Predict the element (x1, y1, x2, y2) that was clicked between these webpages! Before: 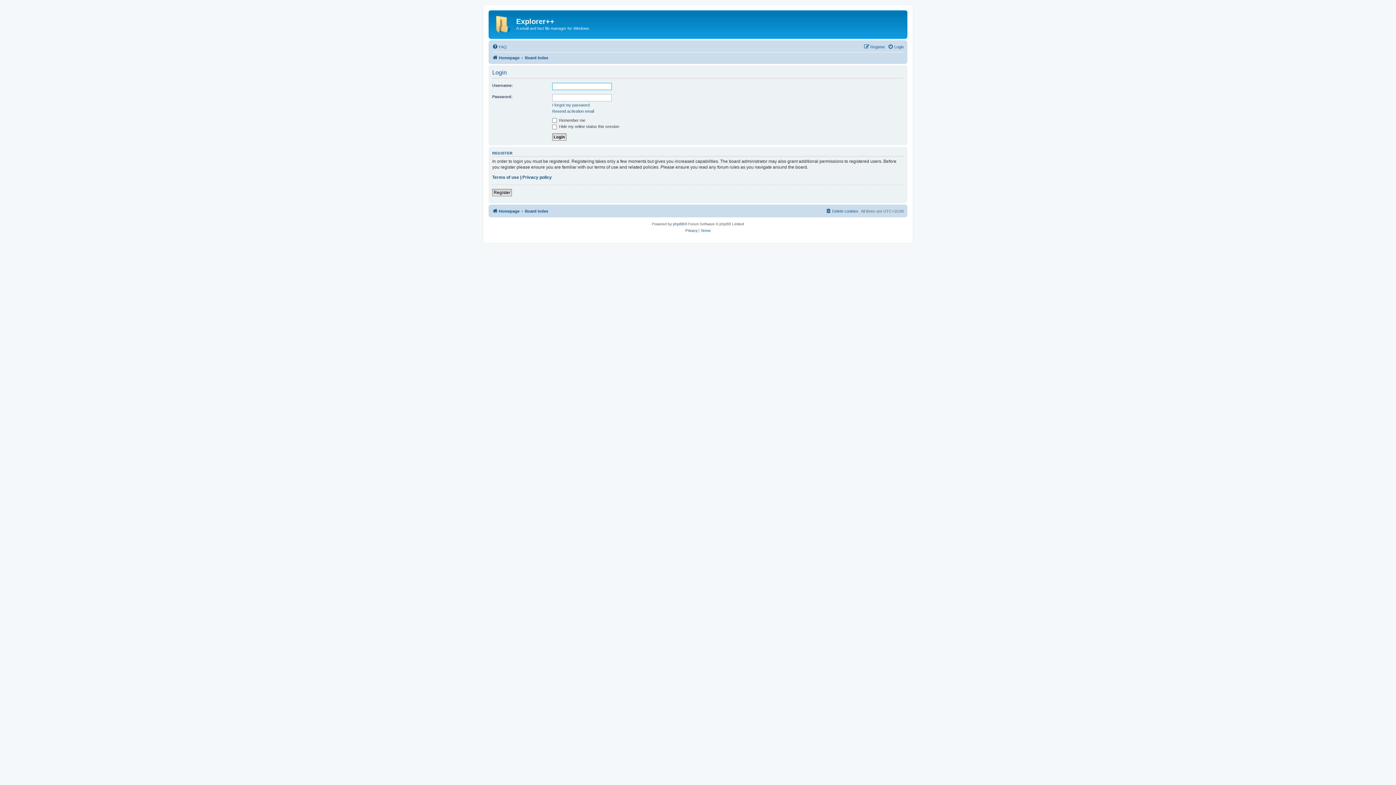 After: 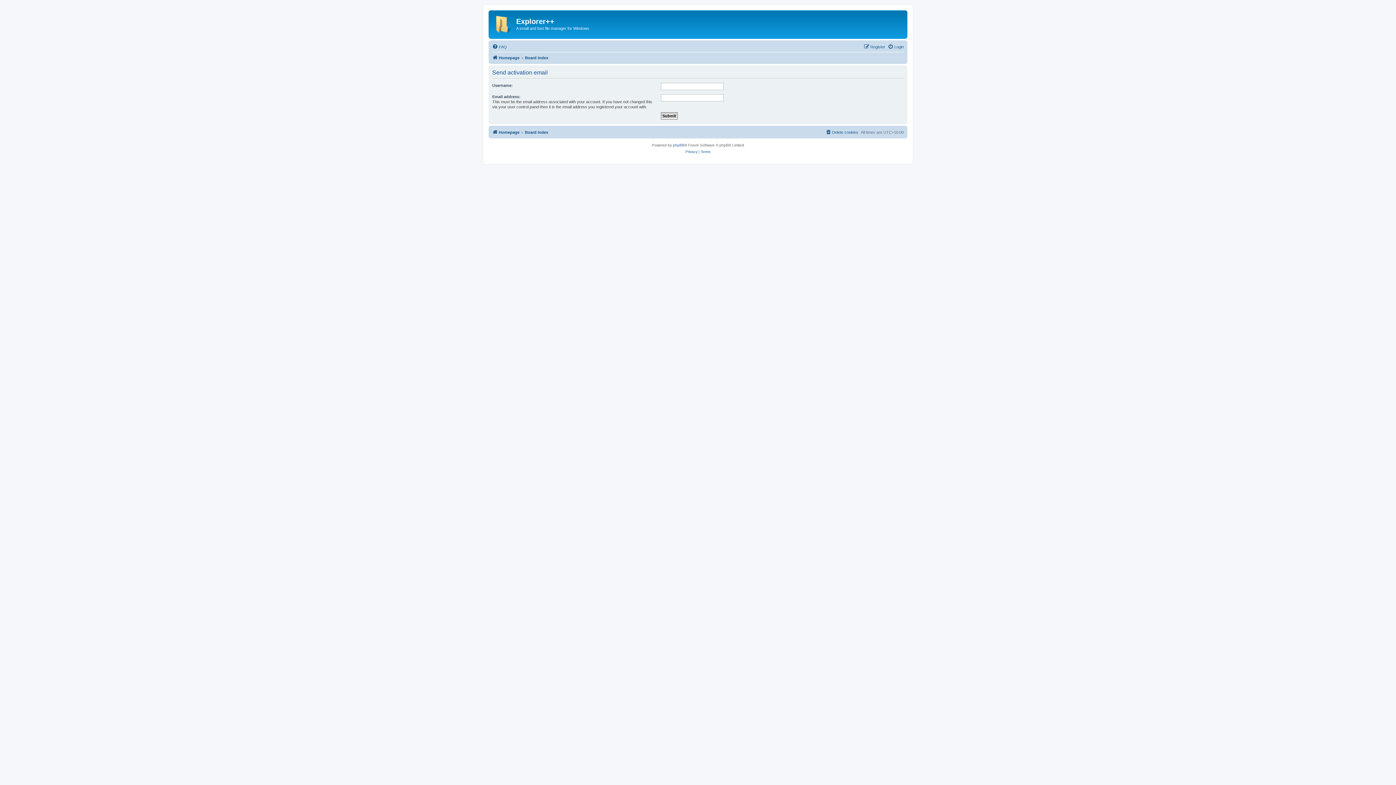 Action: label: Resend activation email bbox: (552, 108, 594, 113)